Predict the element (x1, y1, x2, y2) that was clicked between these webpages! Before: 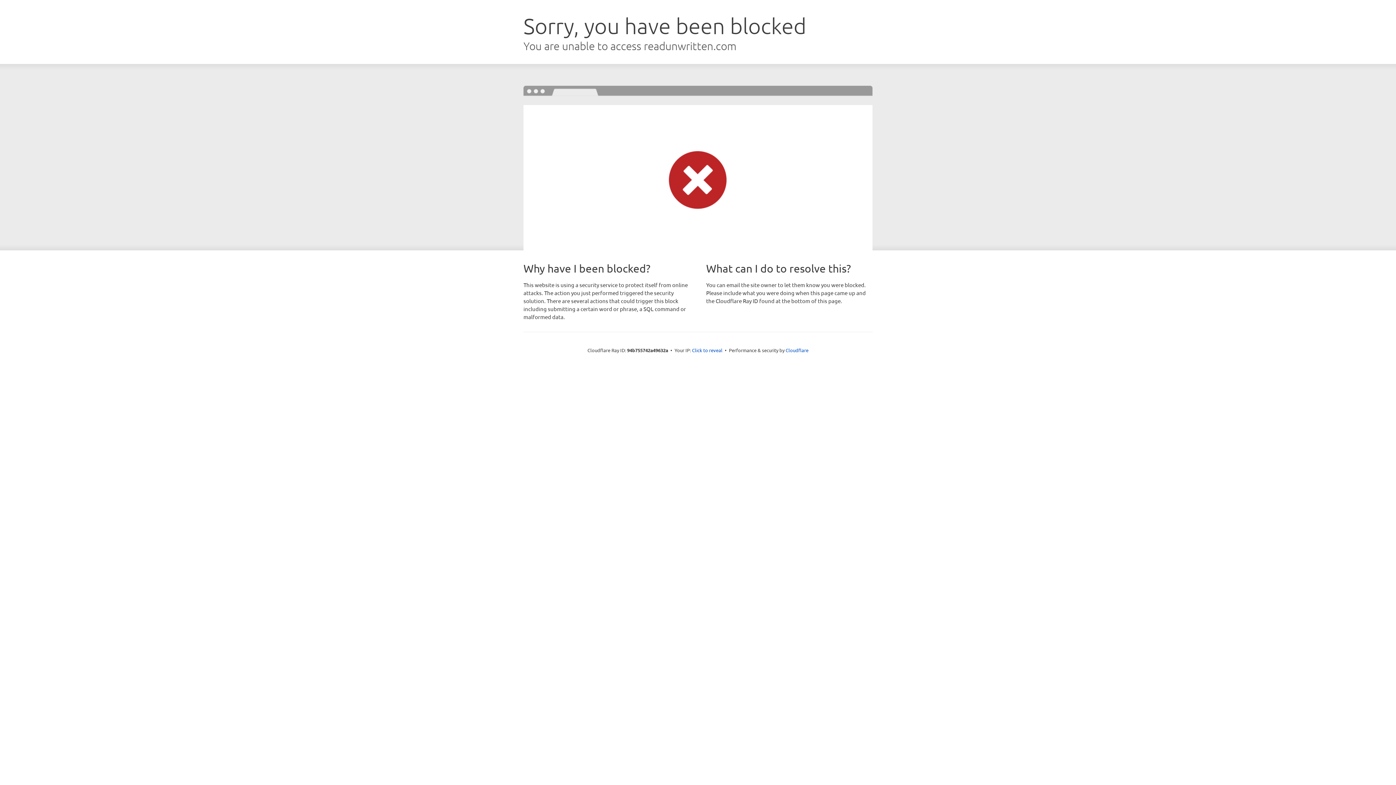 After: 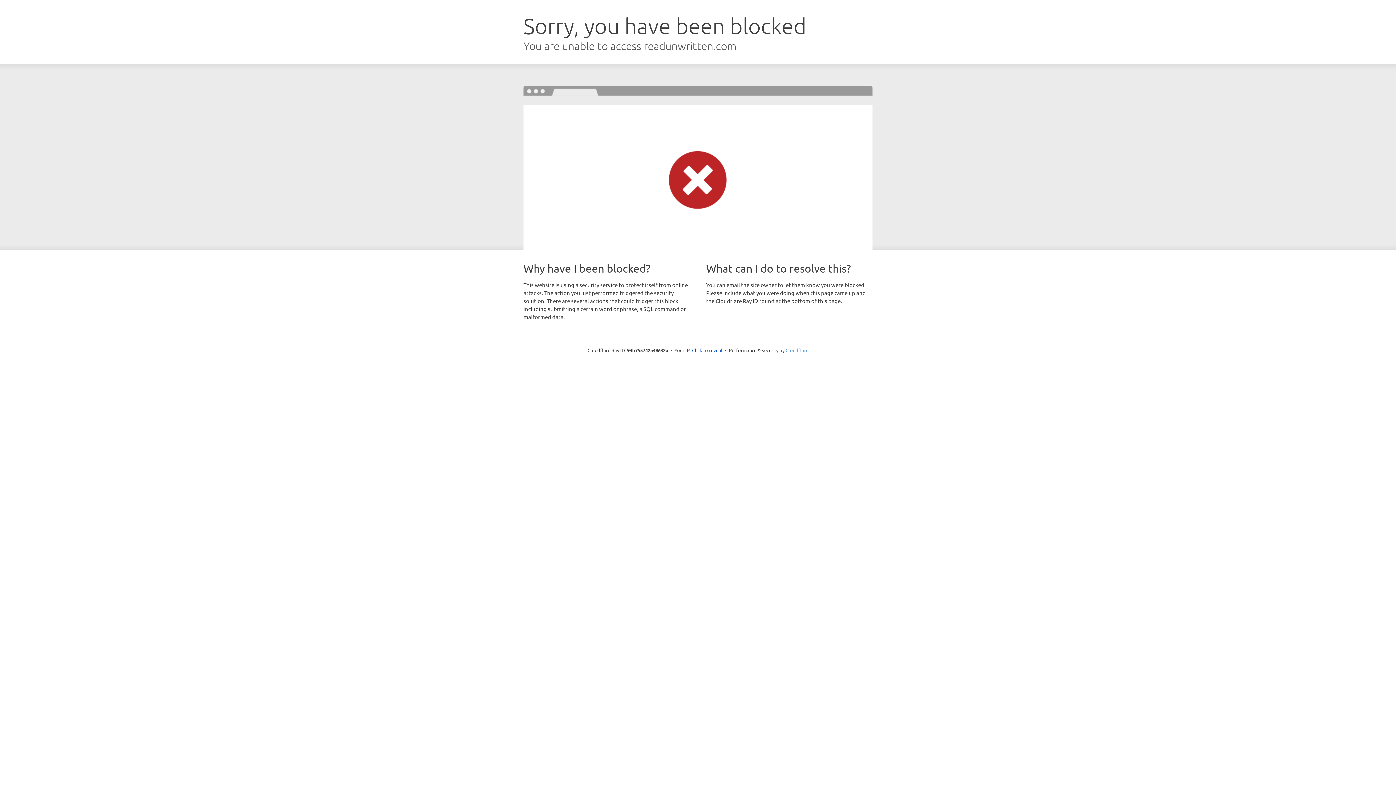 Action: label: Cloudflare bbox: (785, 347, 808, 353)